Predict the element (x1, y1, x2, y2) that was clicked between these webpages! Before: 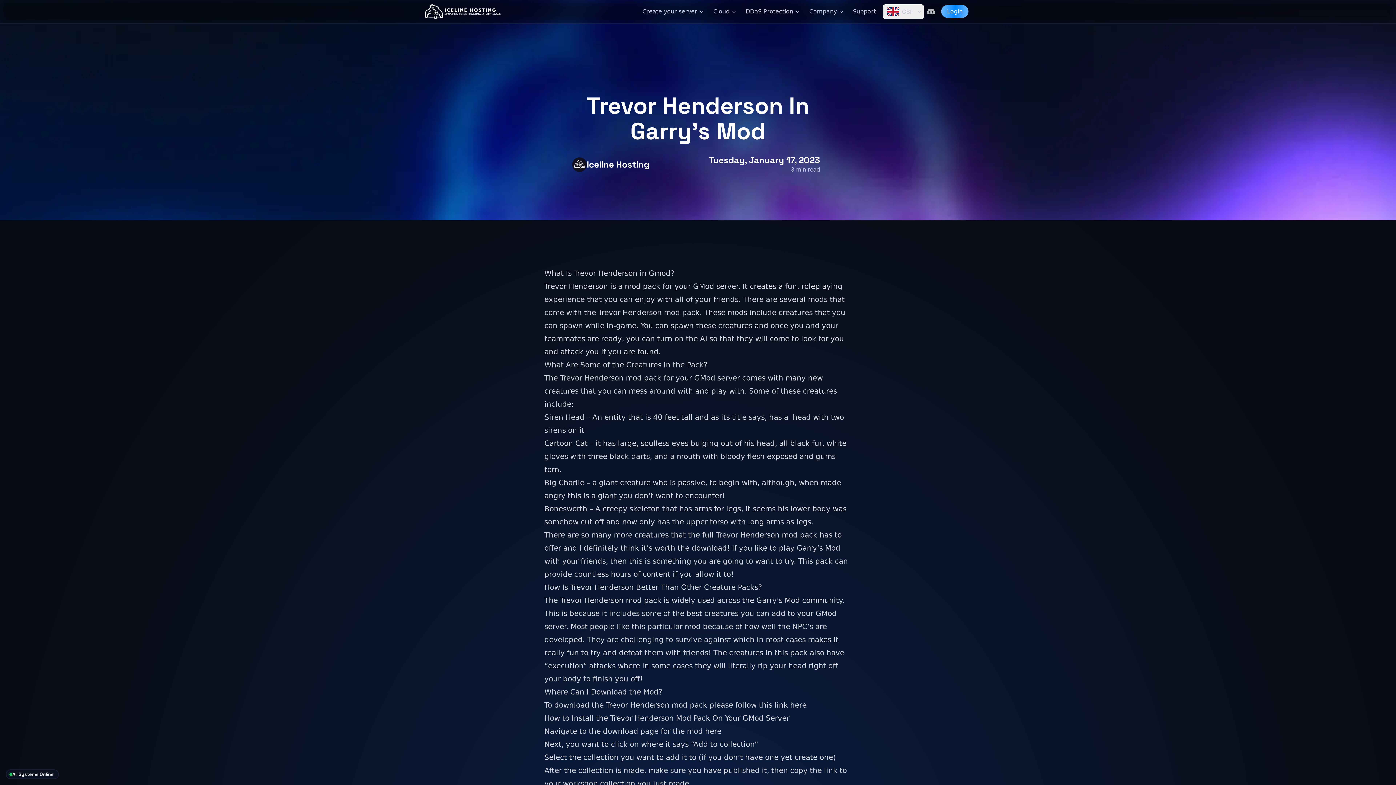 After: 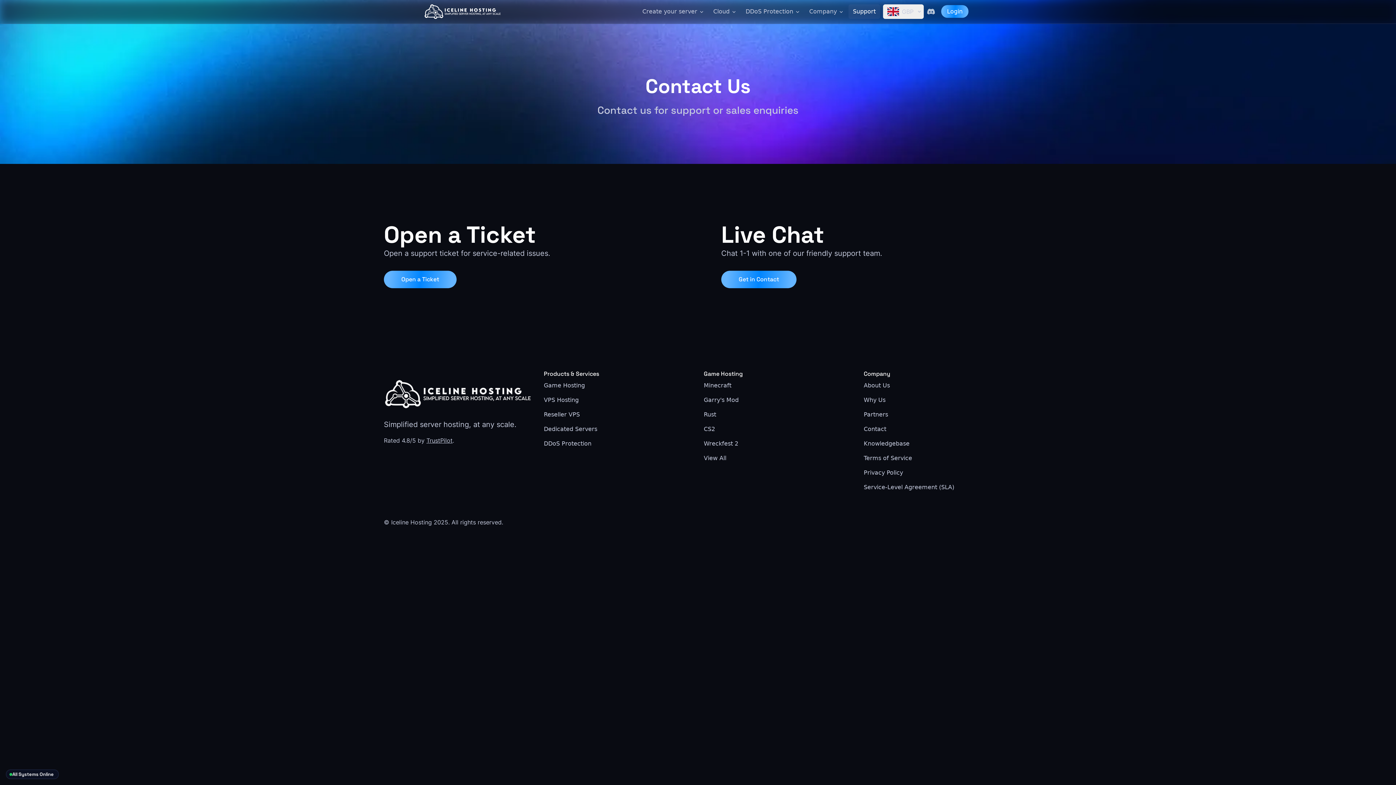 Action: label: Support bbox: (853, 8, 876, 14)